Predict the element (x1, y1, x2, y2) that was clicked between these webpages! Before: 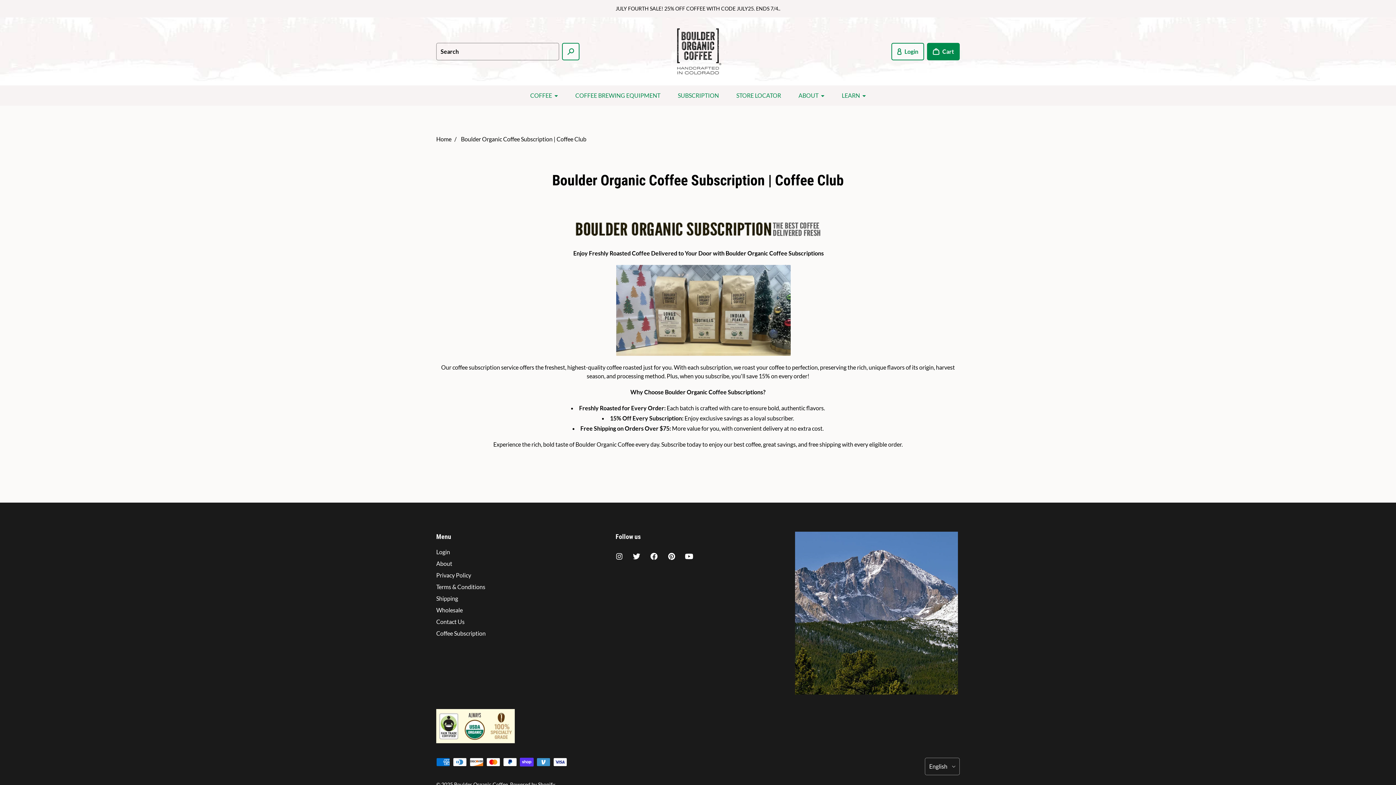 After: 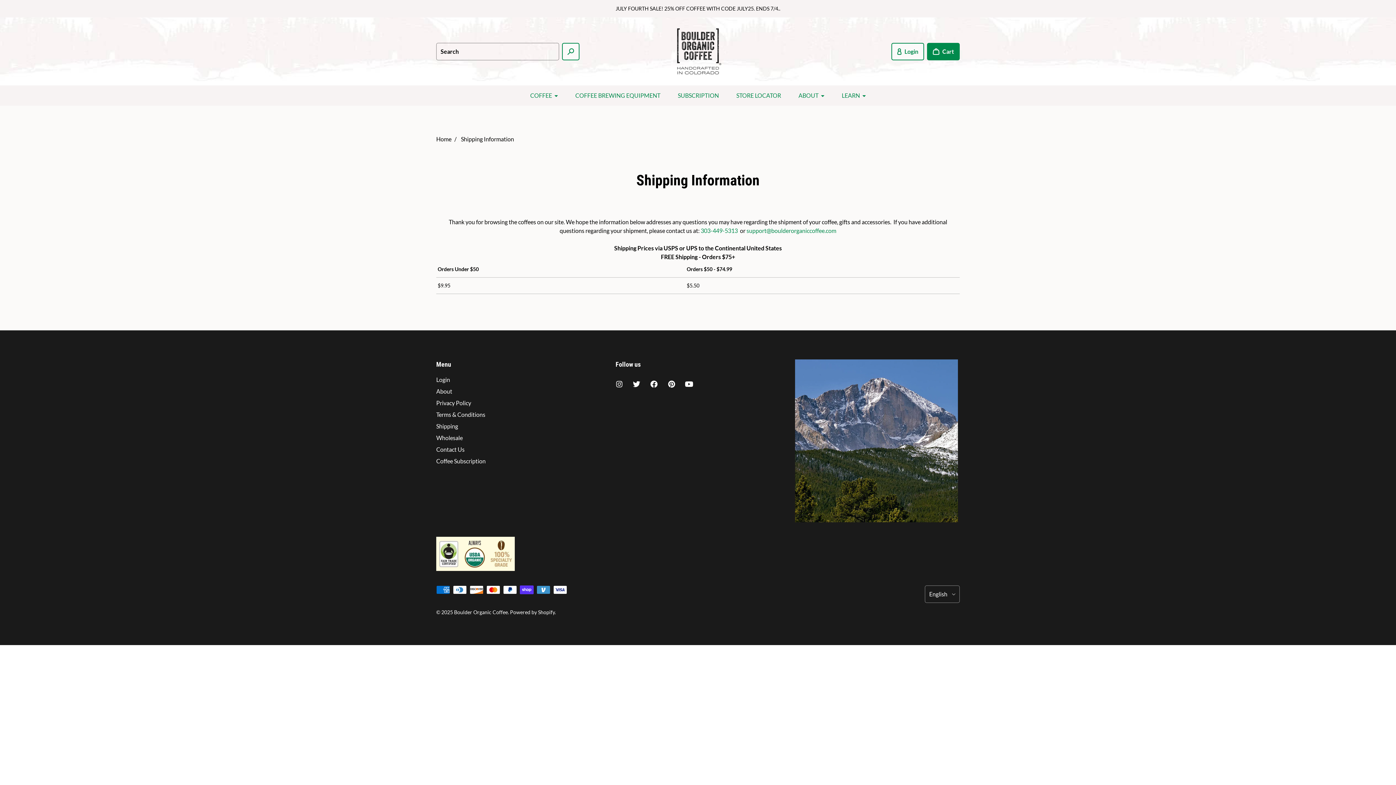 Action: label: Shipping bbox: (436, 595, 458, 602)